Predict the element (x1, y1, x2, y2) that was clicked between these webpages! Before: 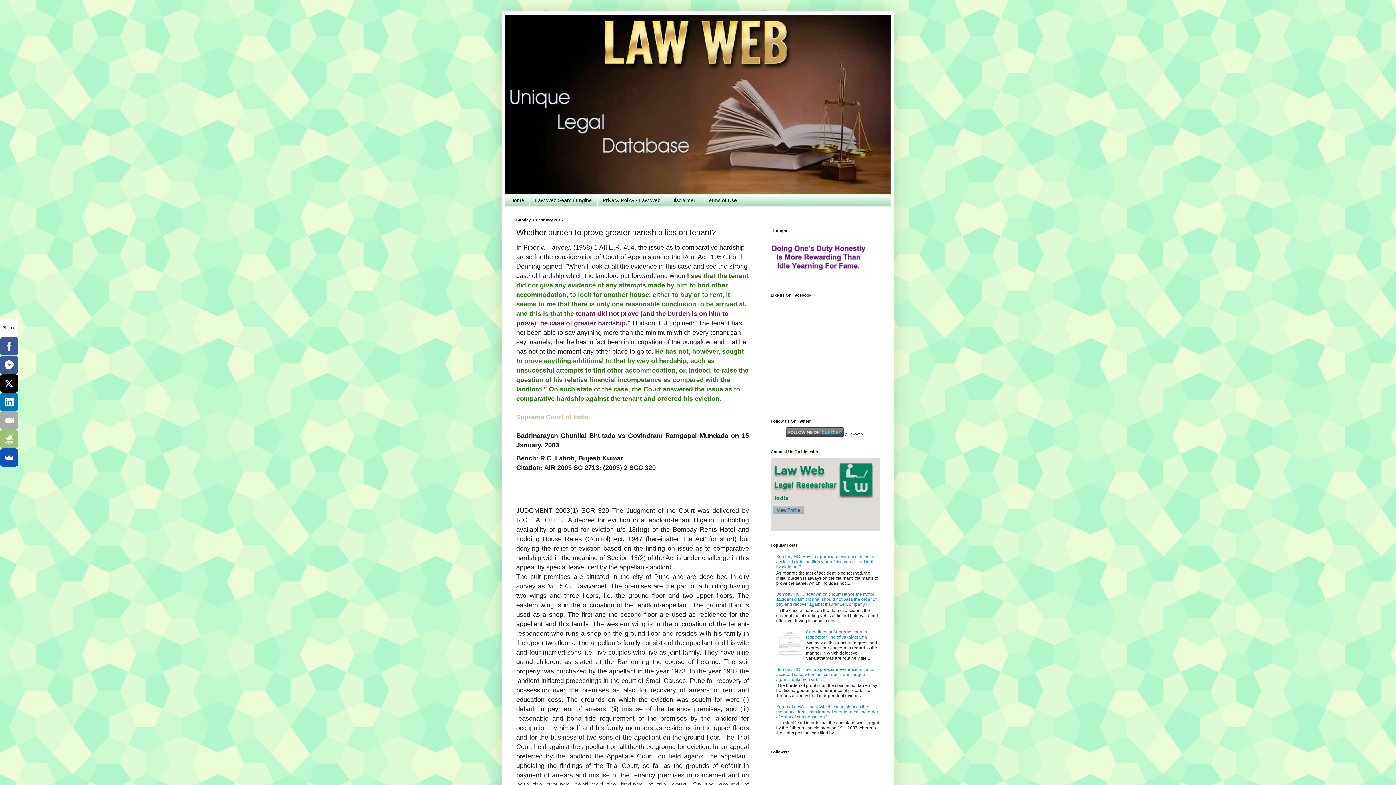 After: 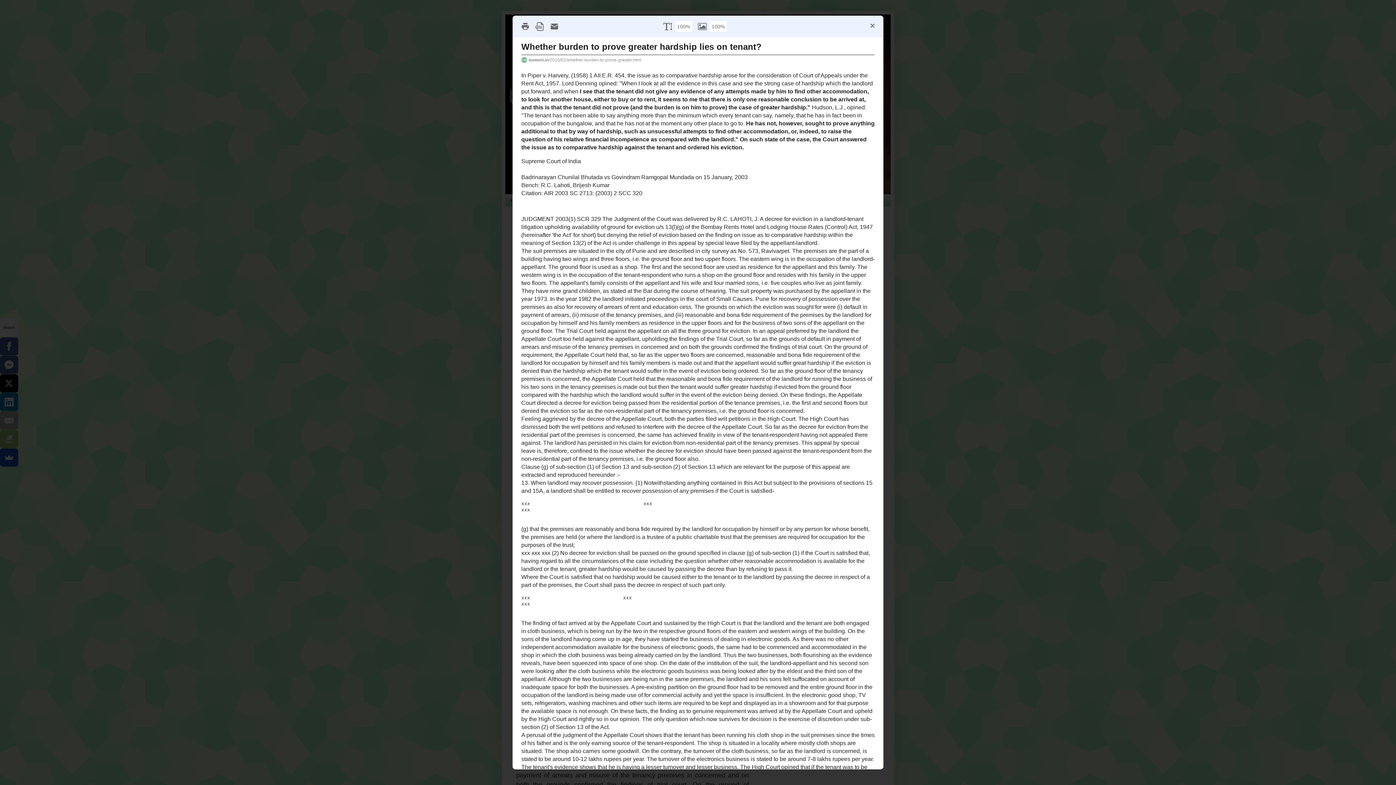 Action: bbox: (0, 430, 17, 448)